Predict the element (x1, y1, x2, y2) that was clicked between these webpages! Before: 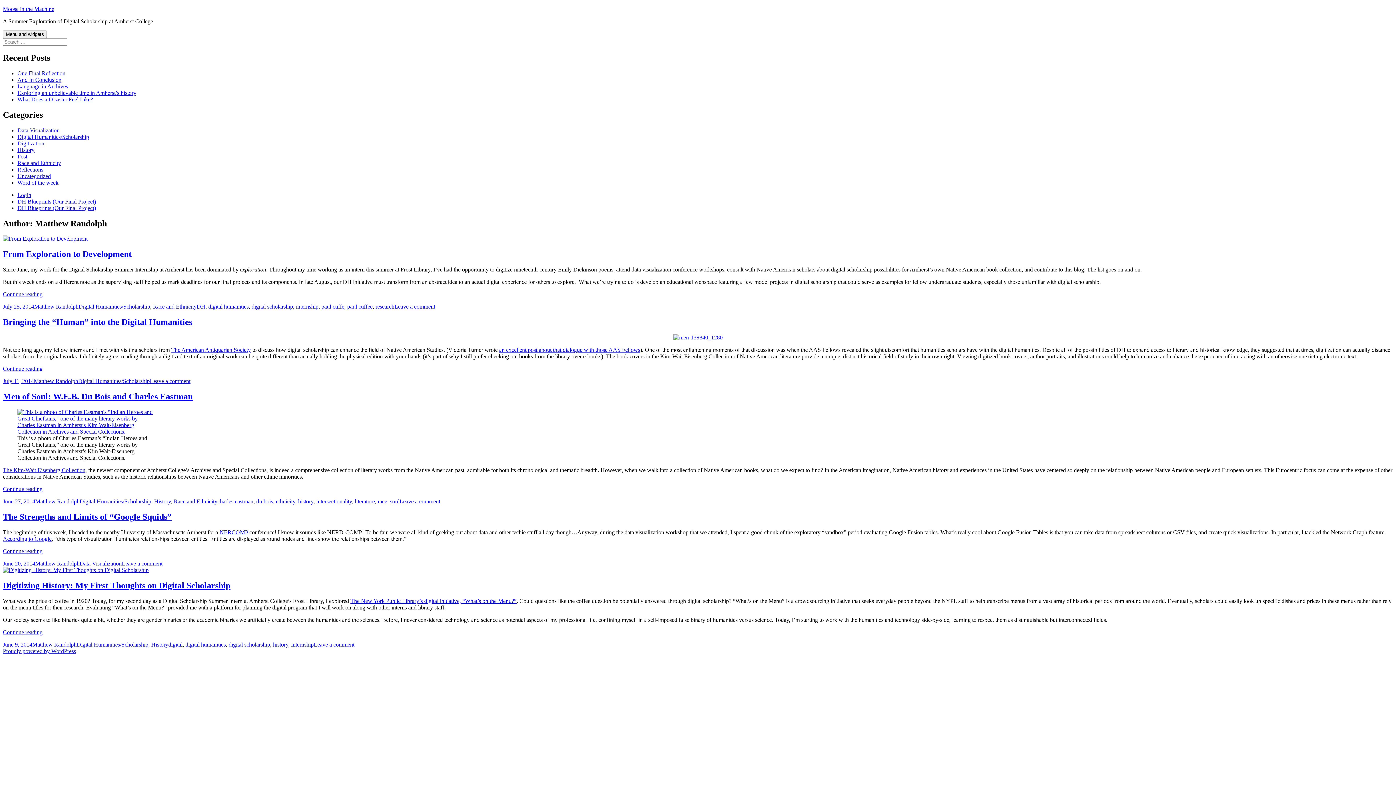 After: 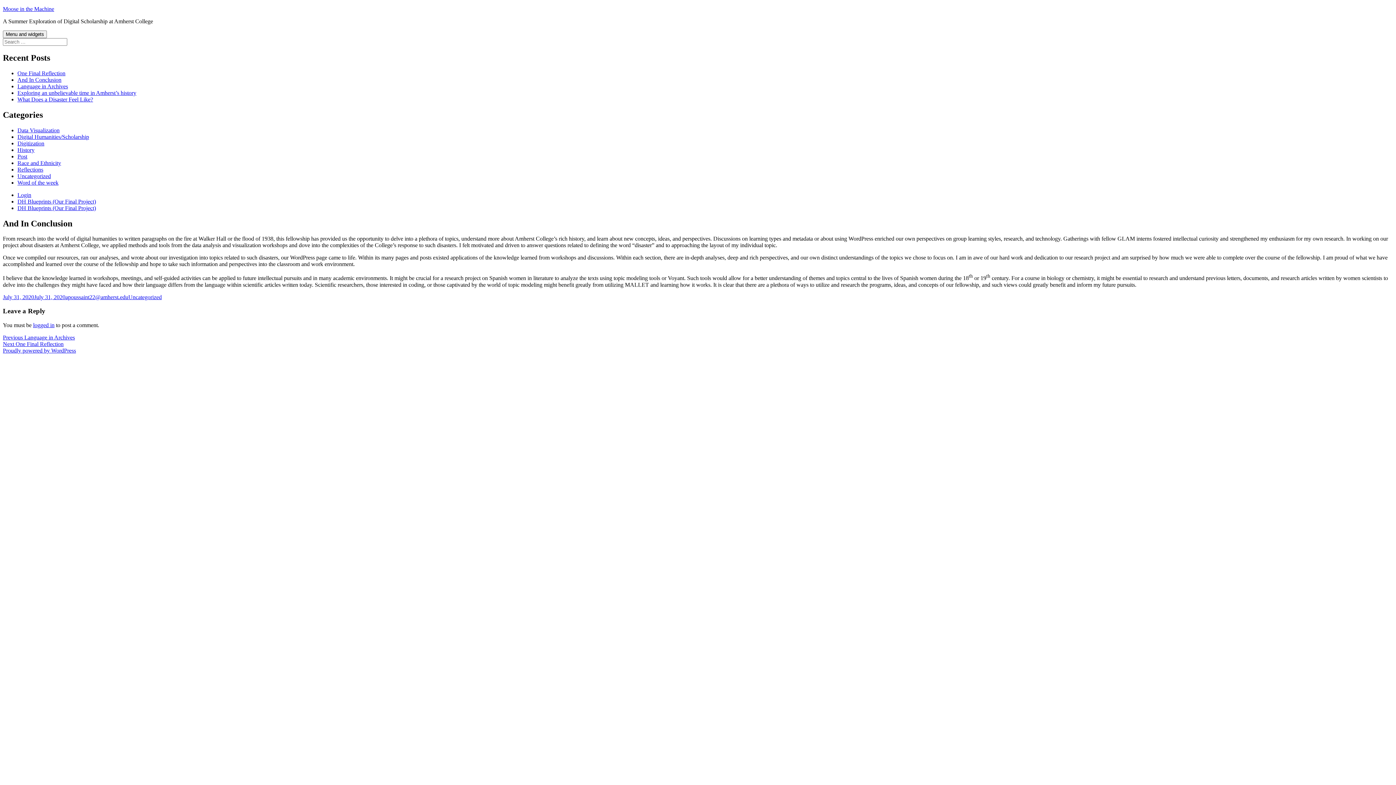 Action: bbox: (17, 76, 61, 82) label: And In Conclusion